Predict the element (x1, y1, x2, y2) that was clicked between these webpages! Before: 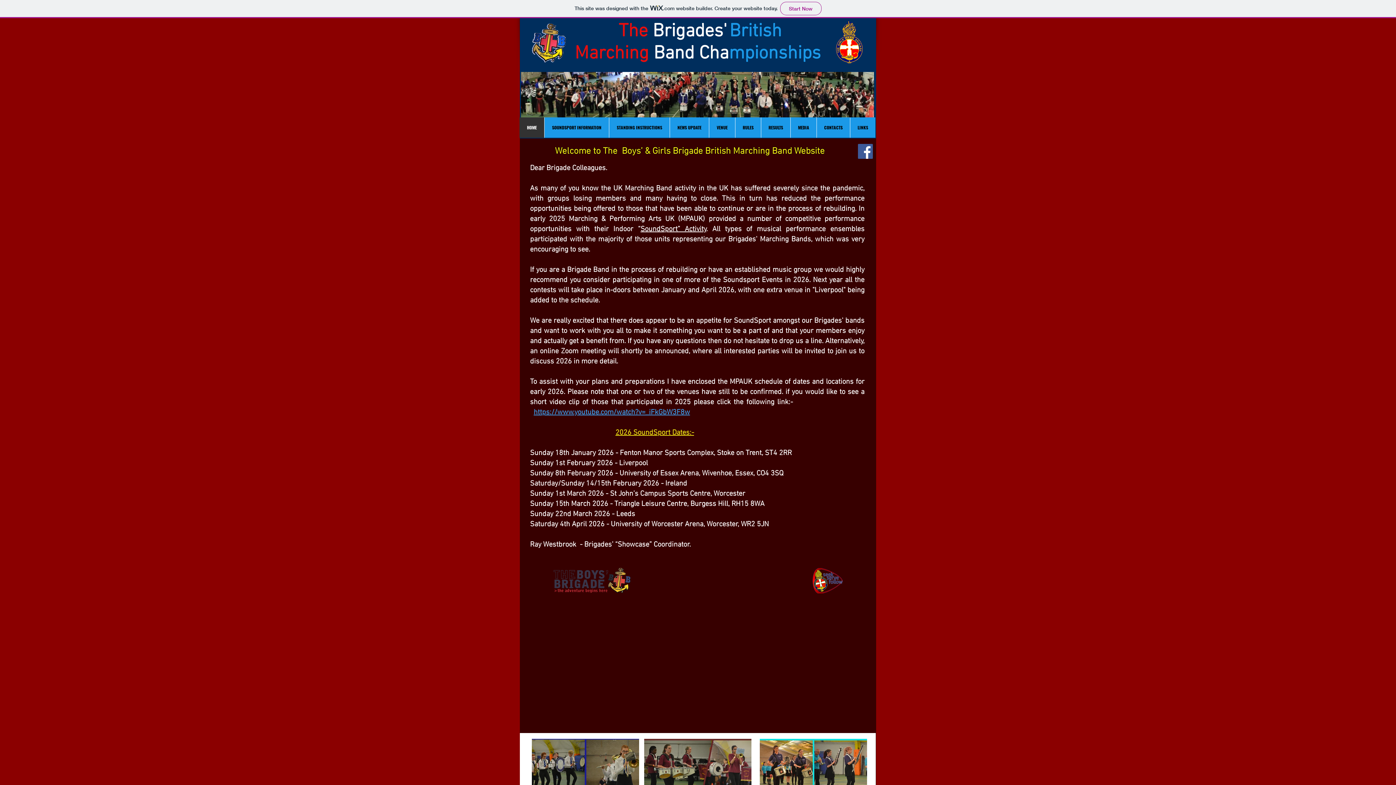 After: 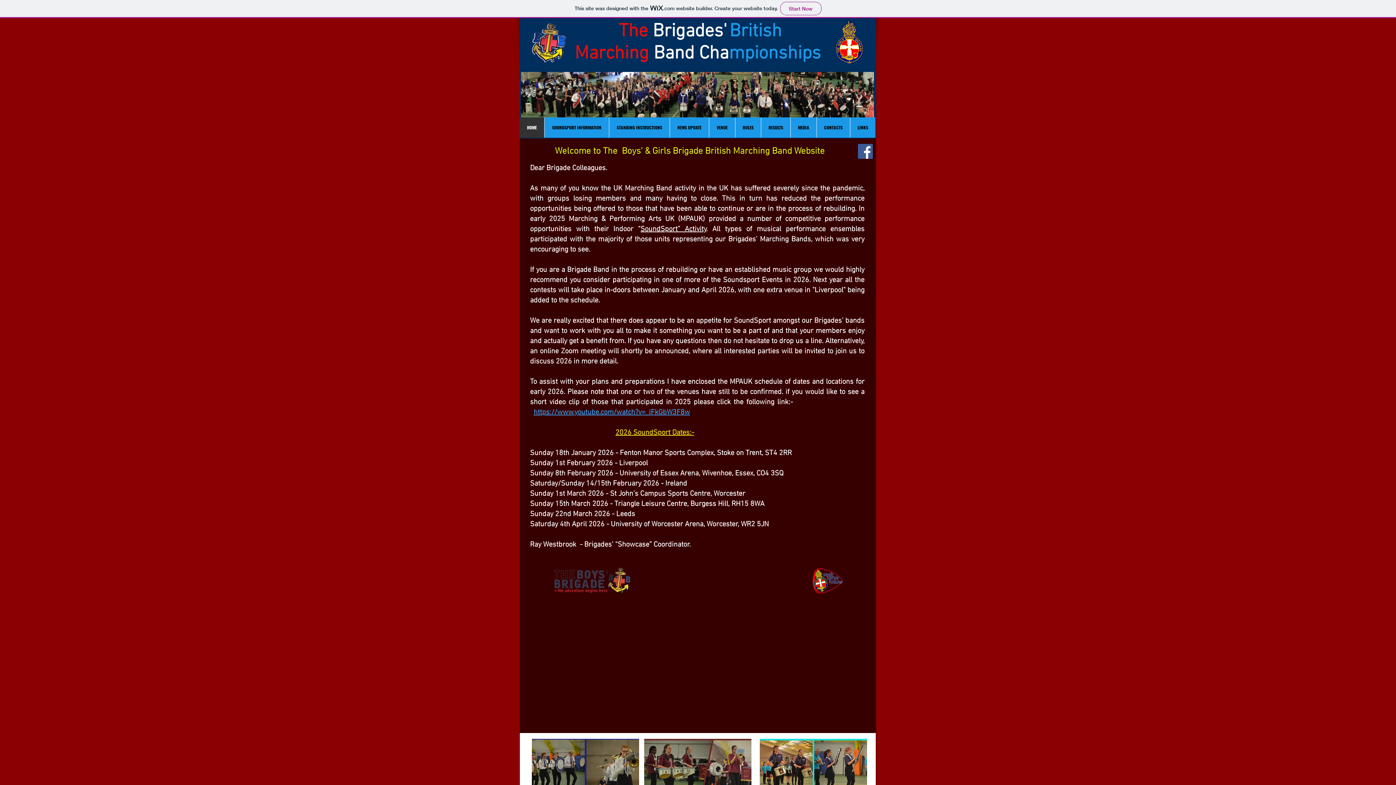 Action: bbox: (519, 117, 544, 137) label: HOME